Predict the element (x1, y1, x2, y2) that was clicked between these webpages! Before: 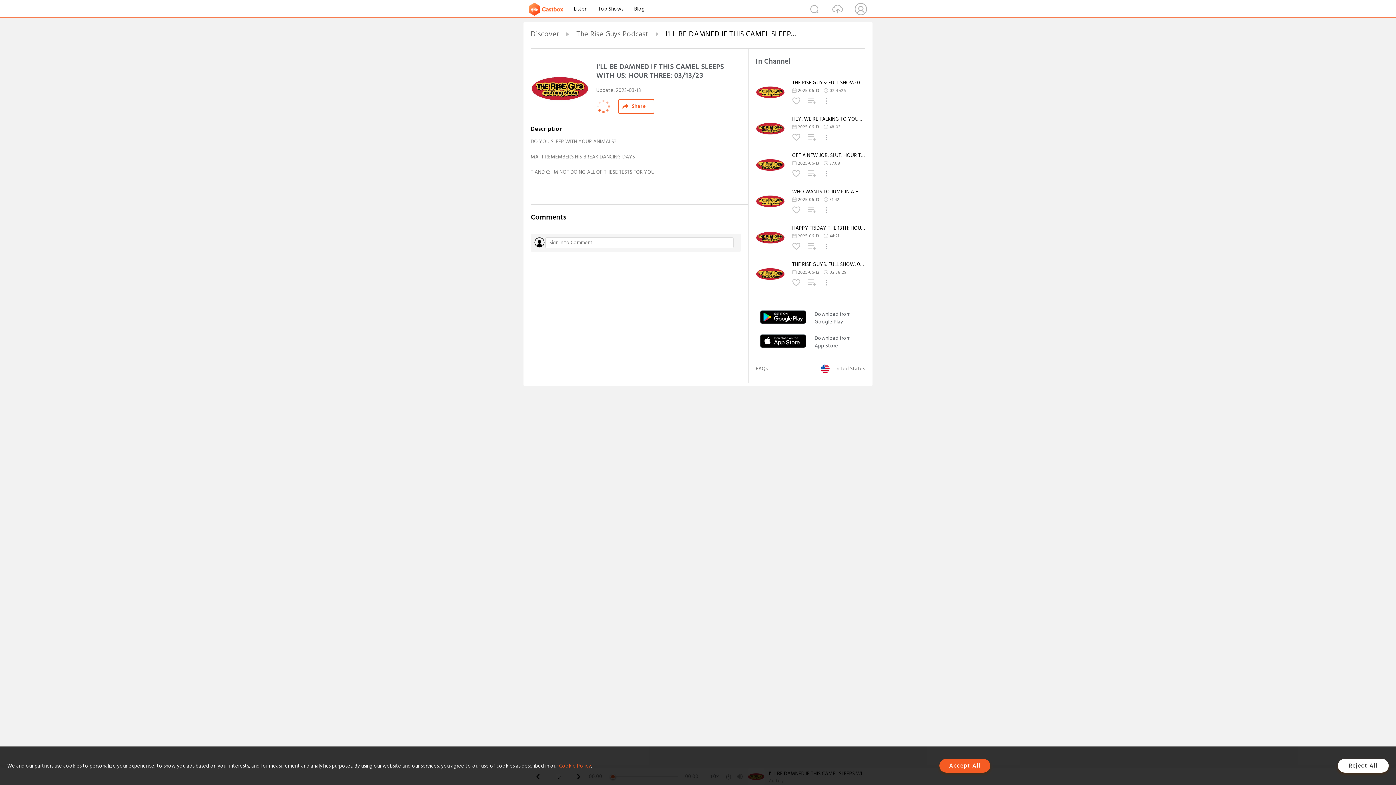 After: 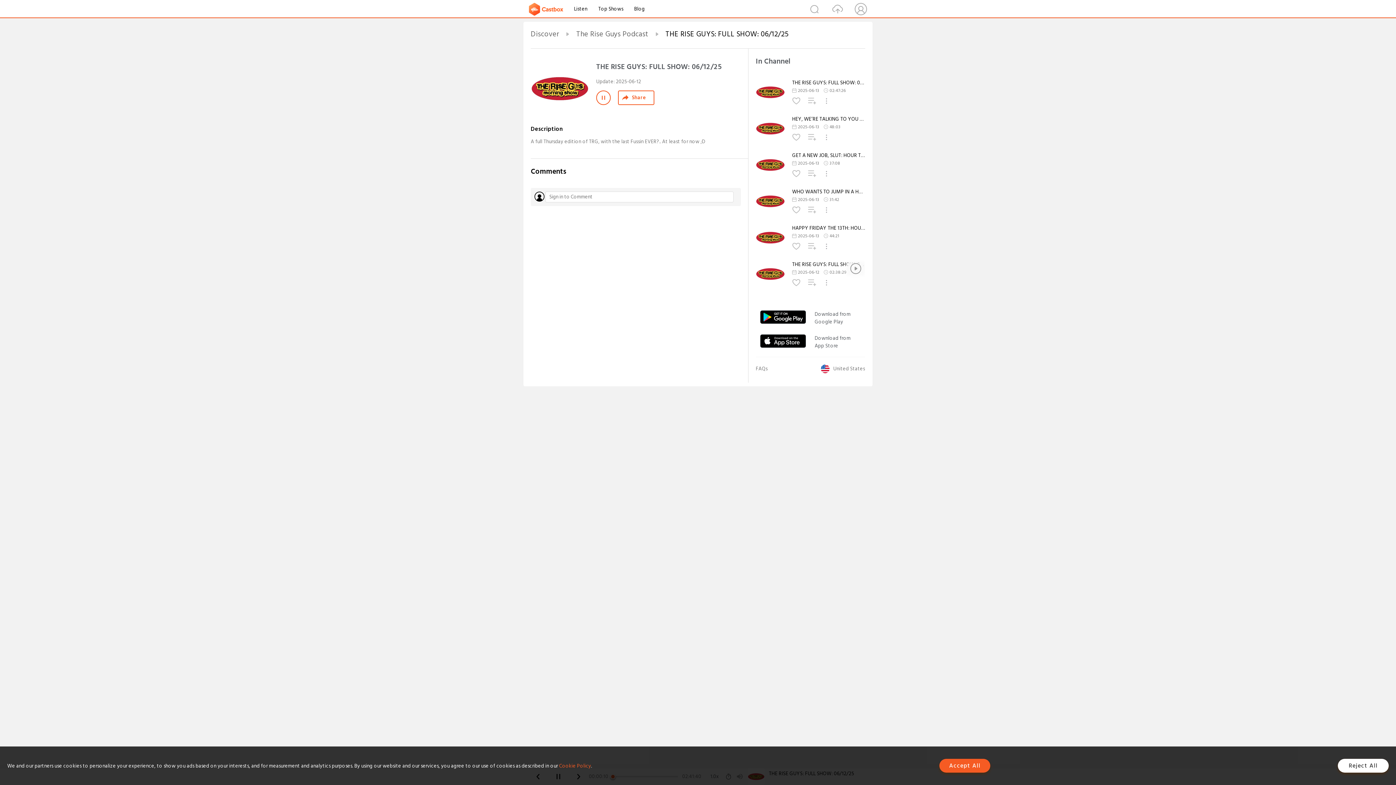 Action: label: THE RISE GUYS: FULL SHOW: 06/12/25 bbox: (792, 261, 865, 268)